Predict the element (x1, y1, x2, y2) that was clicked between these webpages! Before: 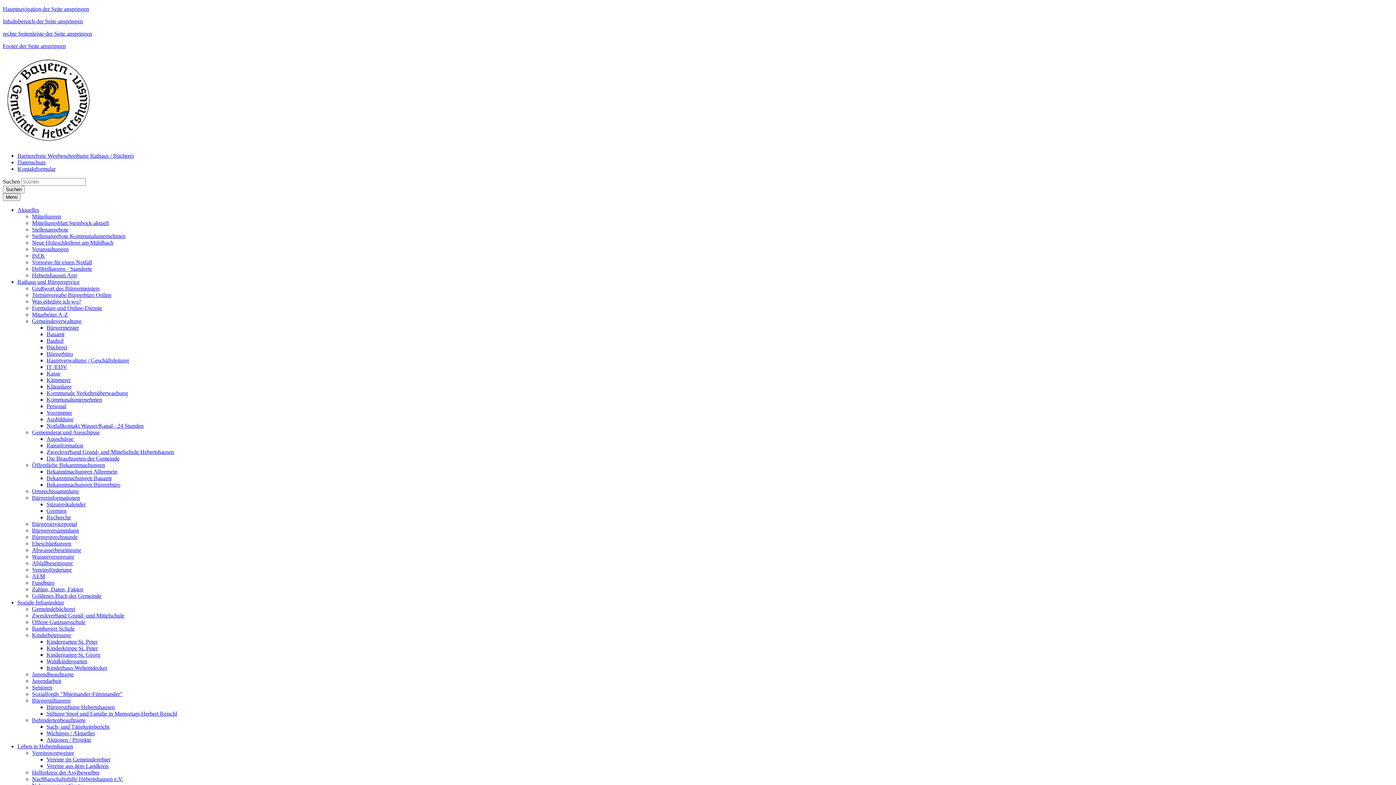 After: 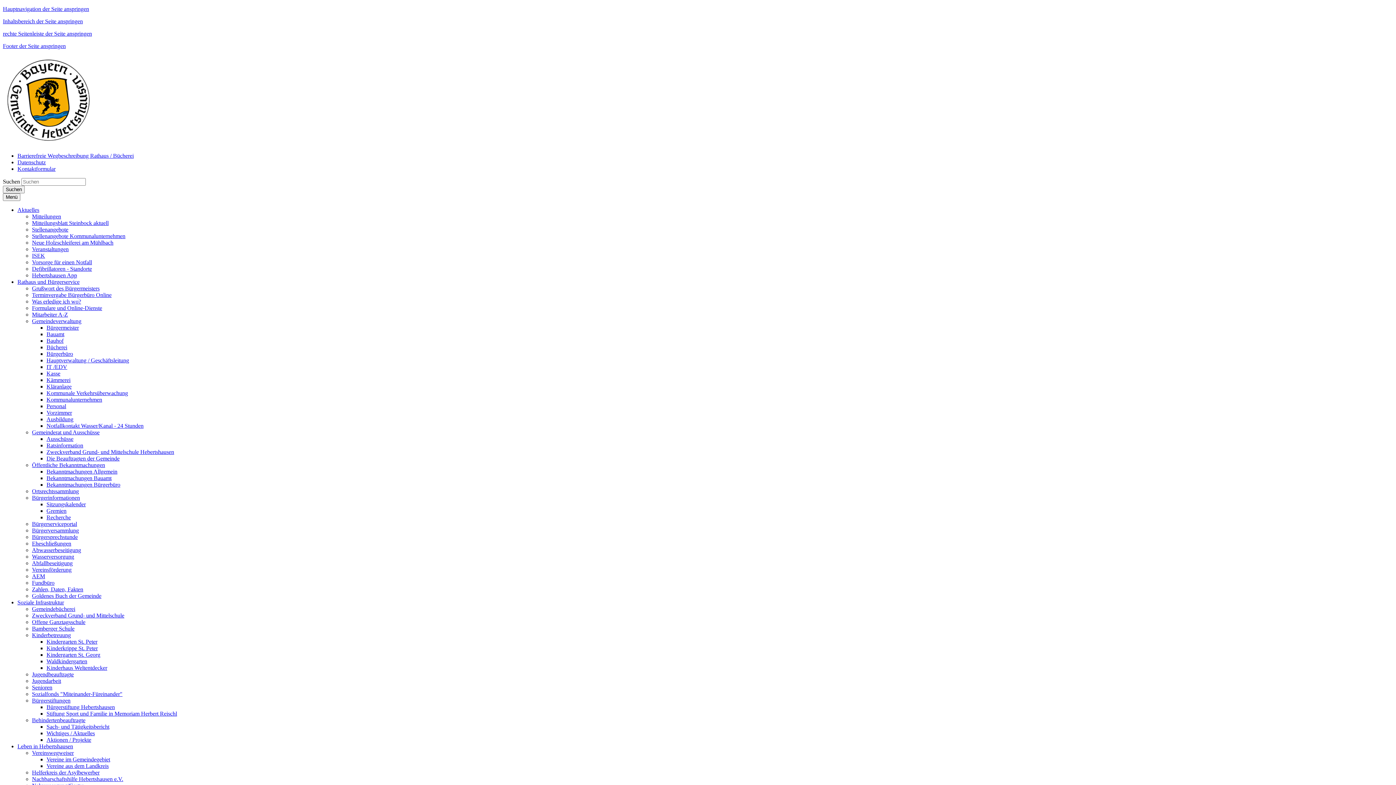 Action: label: Waldkindergarten bbox: (46, 658, 87, 664)